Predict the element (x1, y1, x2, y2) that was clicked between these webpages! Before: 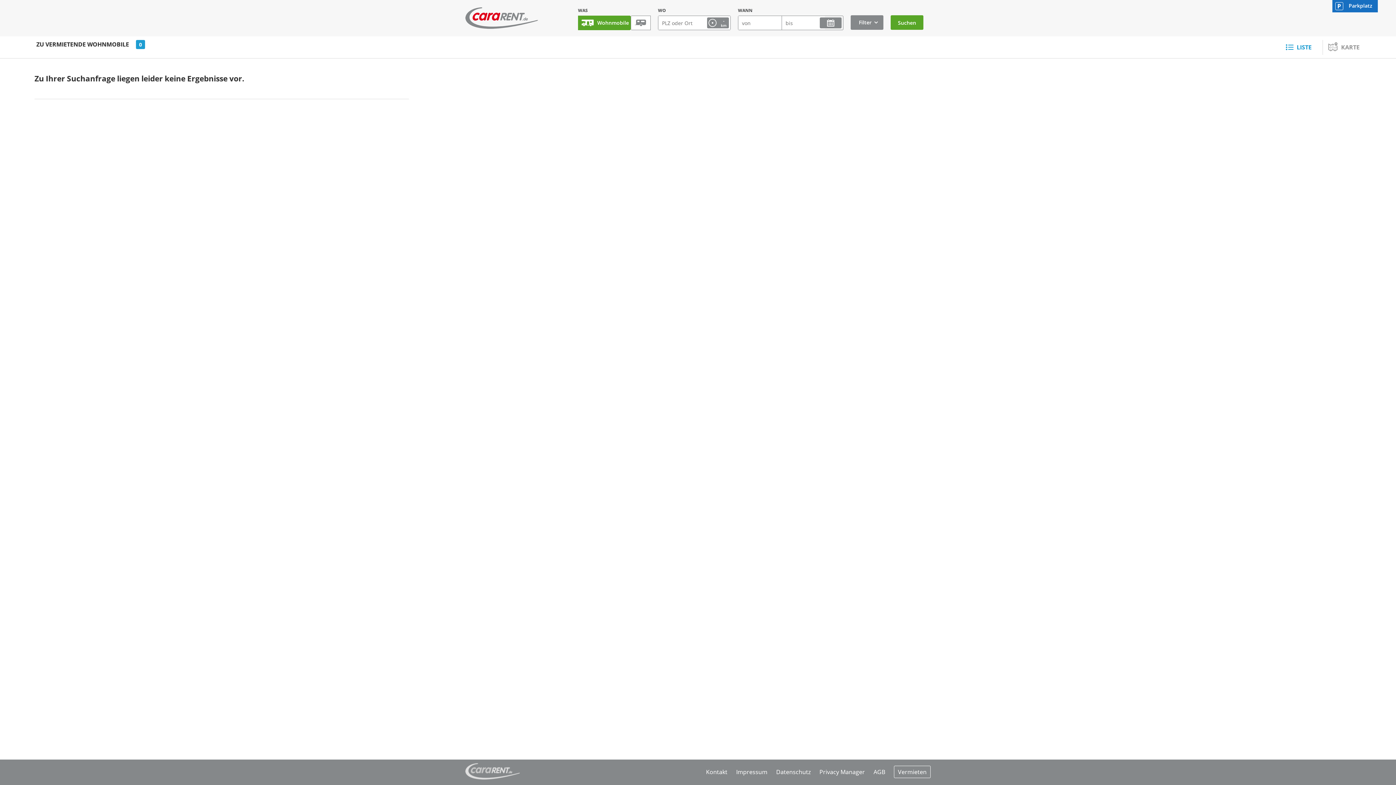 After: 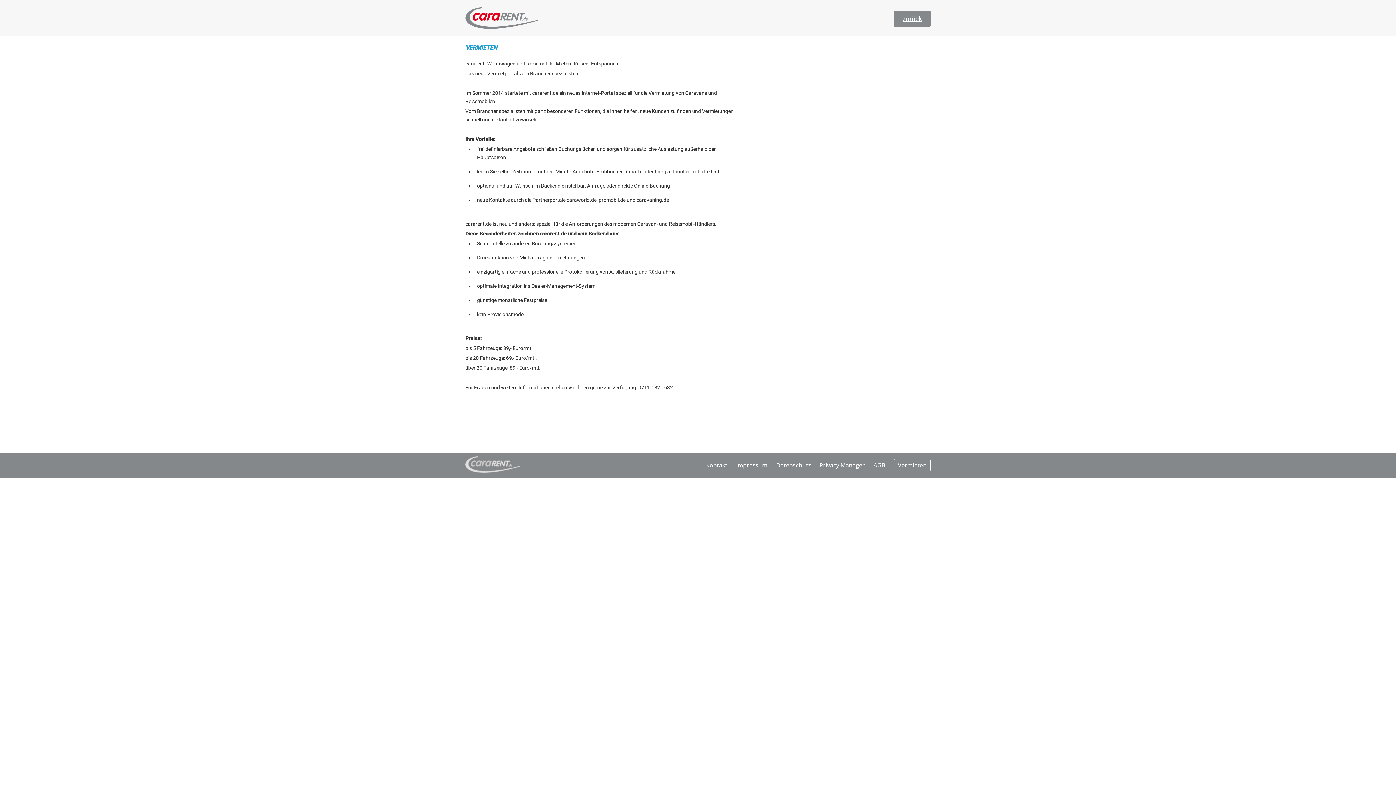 Action: bbox: (894, 766, 930, 778) label: Vermieten